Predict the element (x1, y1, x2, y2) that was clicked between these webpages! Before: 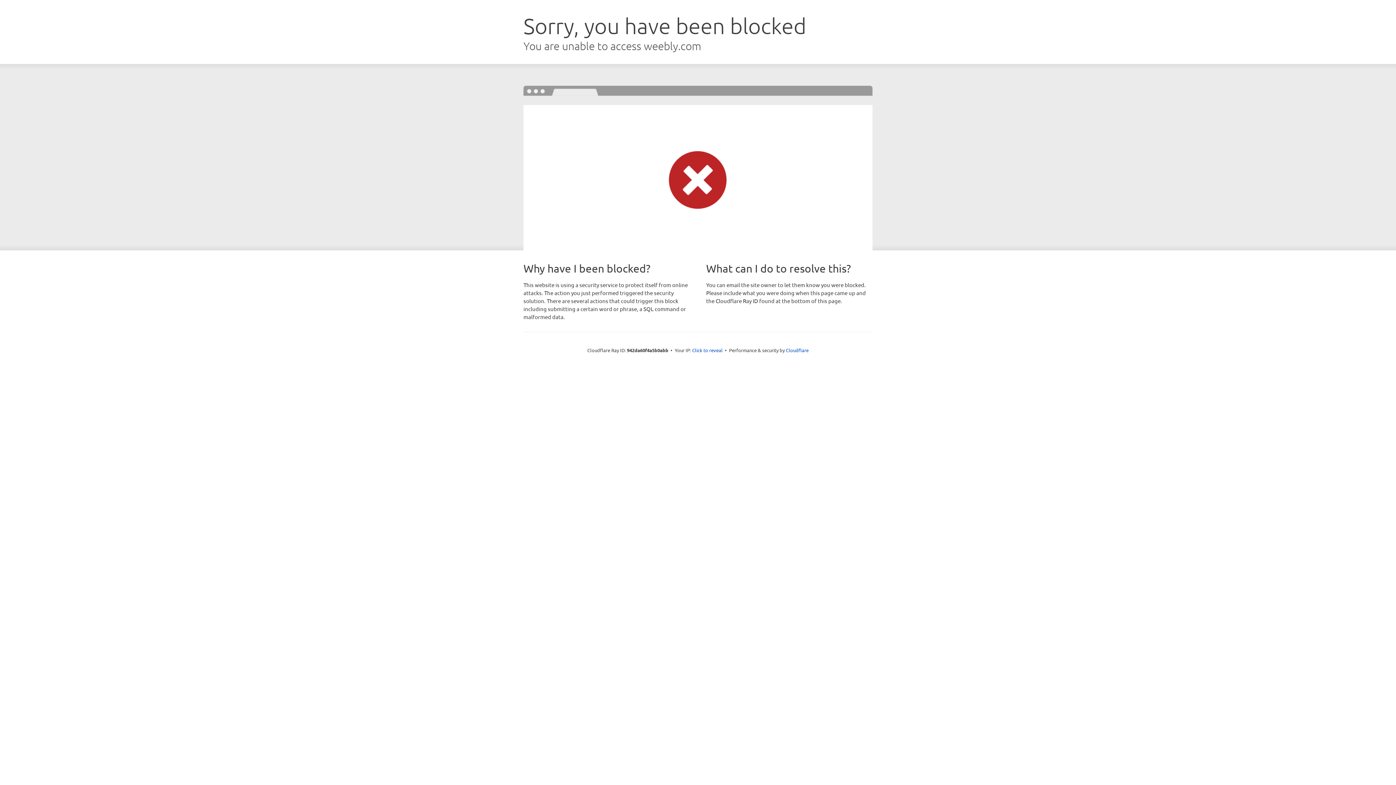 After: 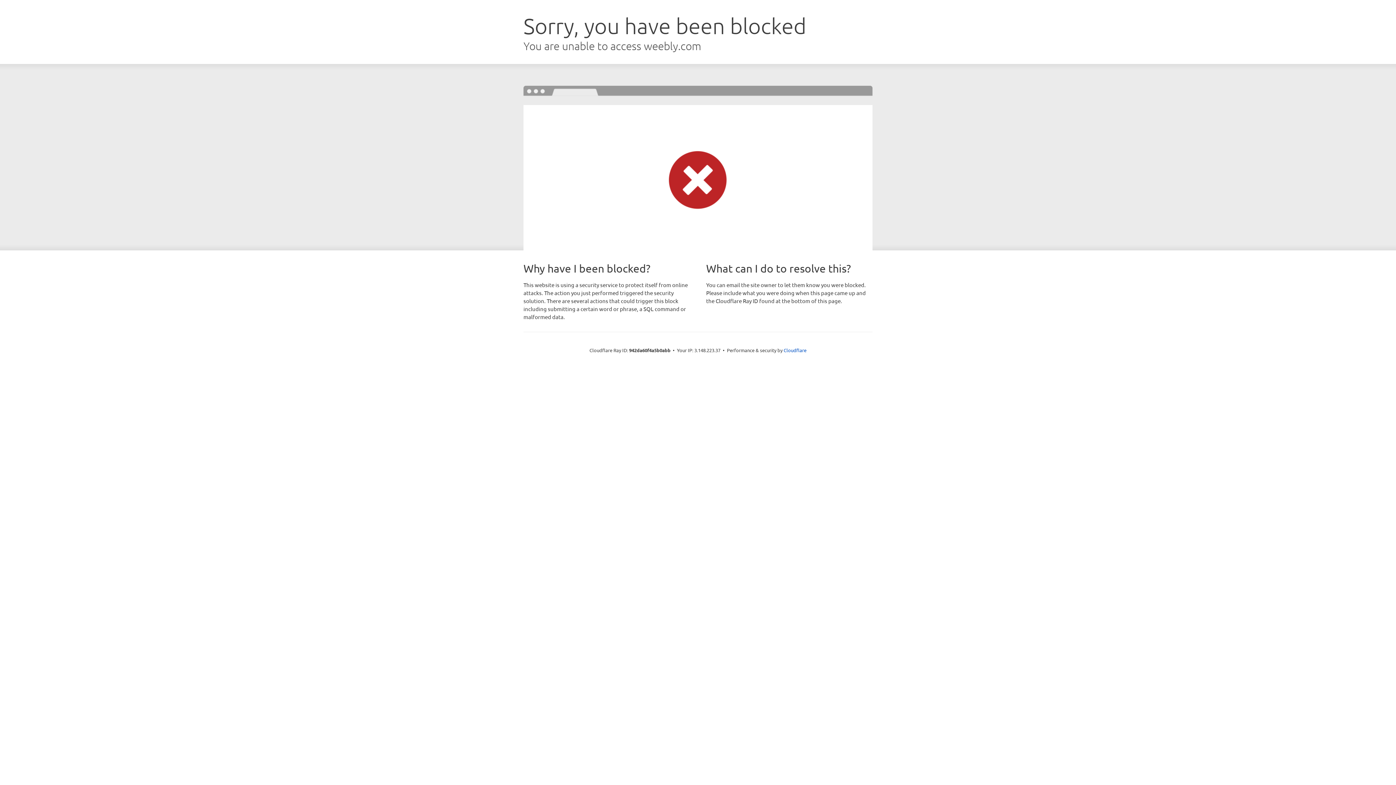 Action: label: Click to reveal bbox: (692, 346, 722, 353)